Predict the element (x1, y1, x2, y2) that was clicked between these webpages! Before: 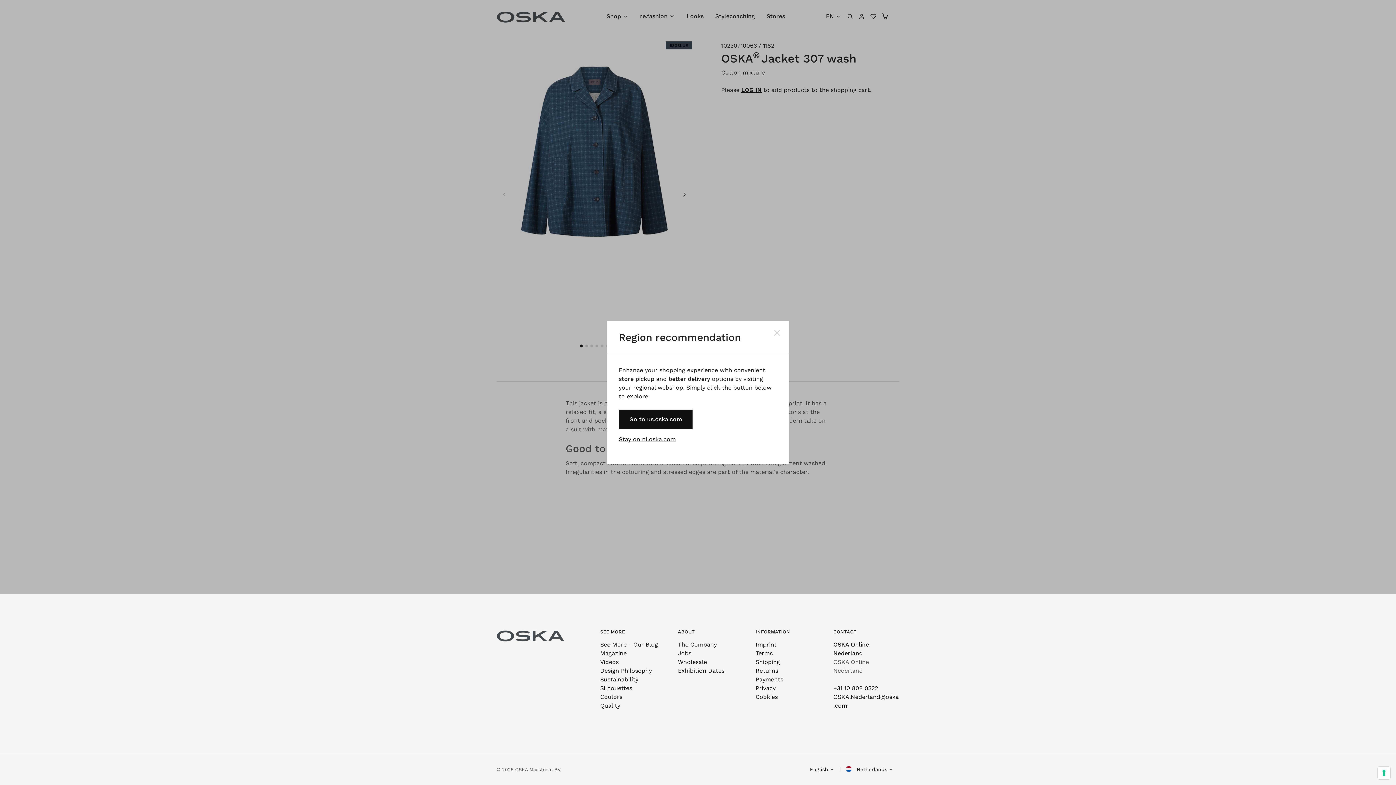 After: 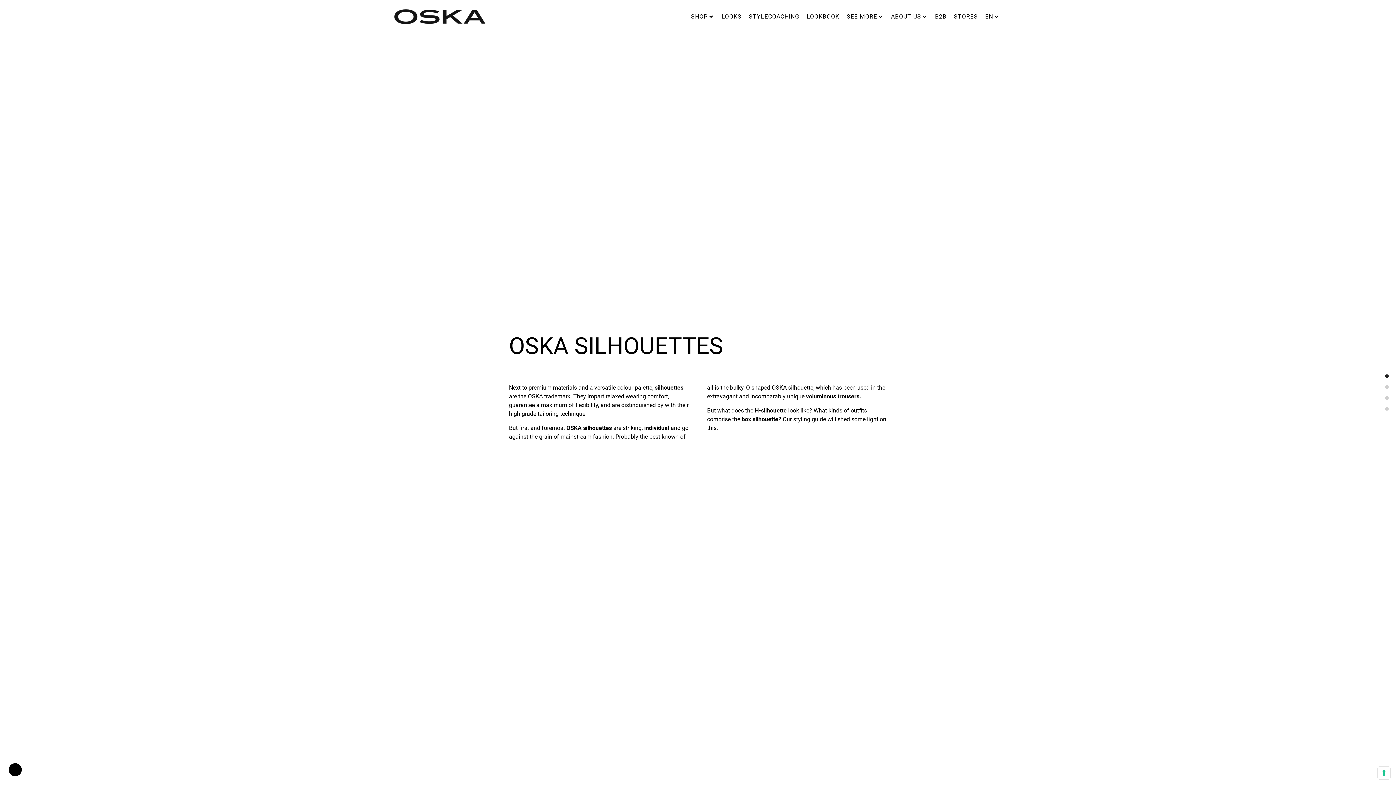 Action: bbox: (600, 684, 632, 691) label: Silhouettes